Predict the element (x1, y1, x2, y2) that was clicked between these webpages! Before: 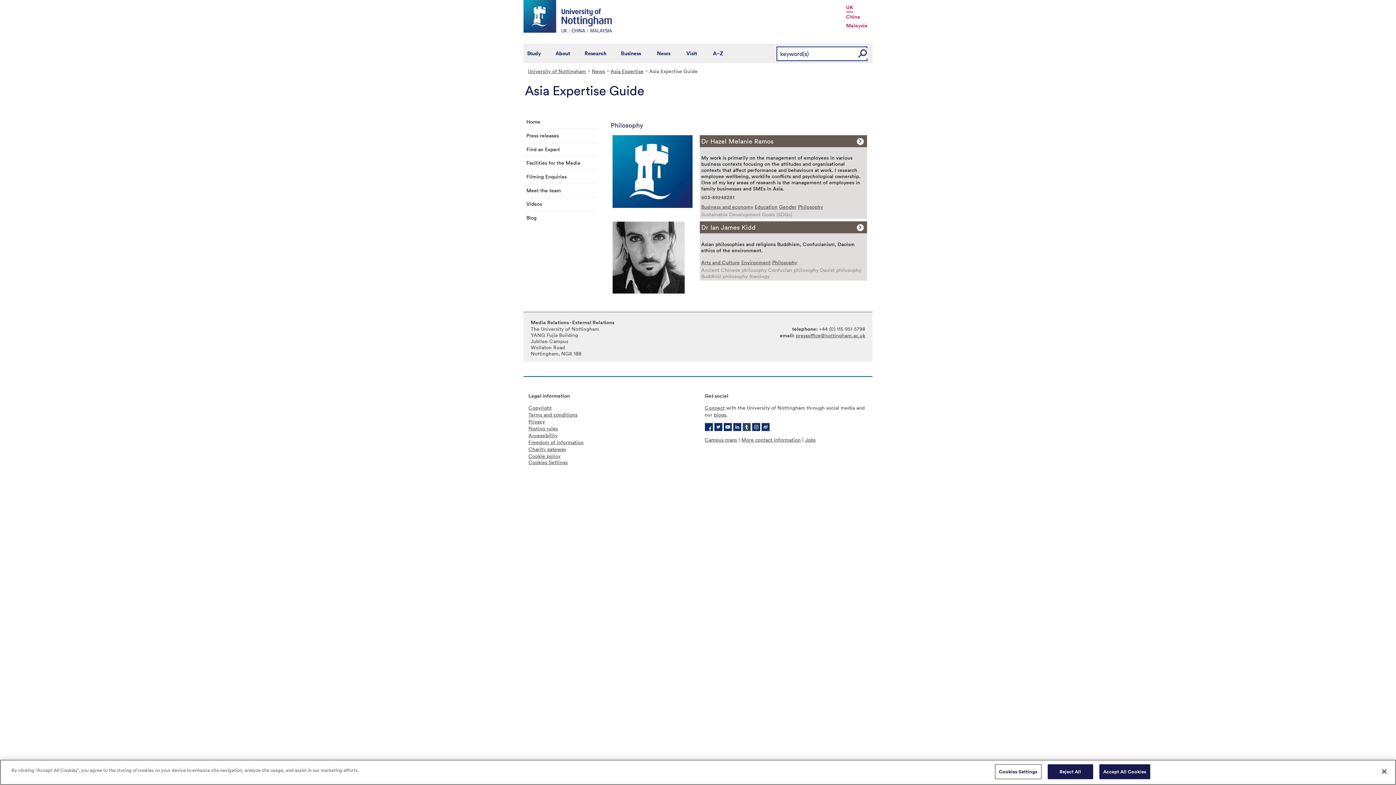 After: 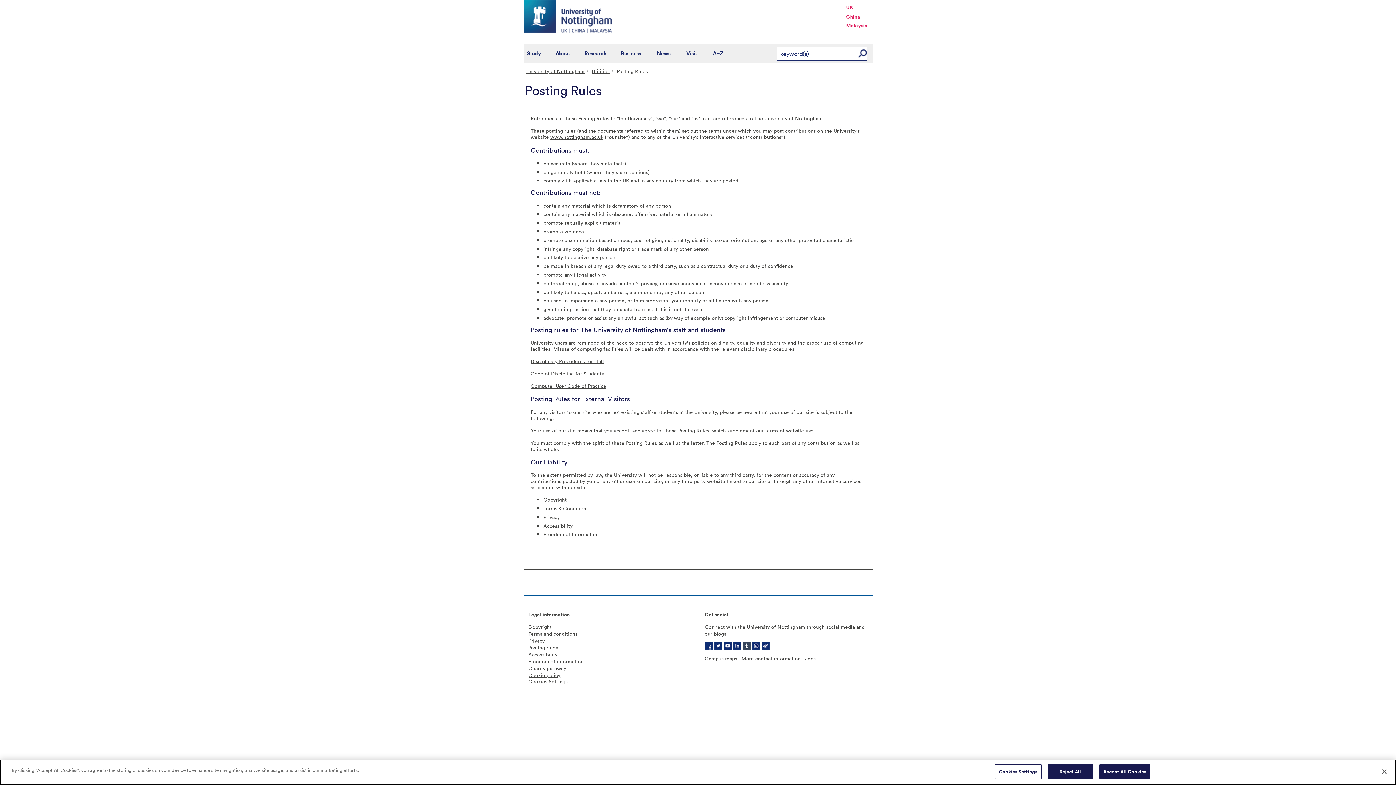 Action: bbox: (528, 425, 558, 432) label: Posting rules